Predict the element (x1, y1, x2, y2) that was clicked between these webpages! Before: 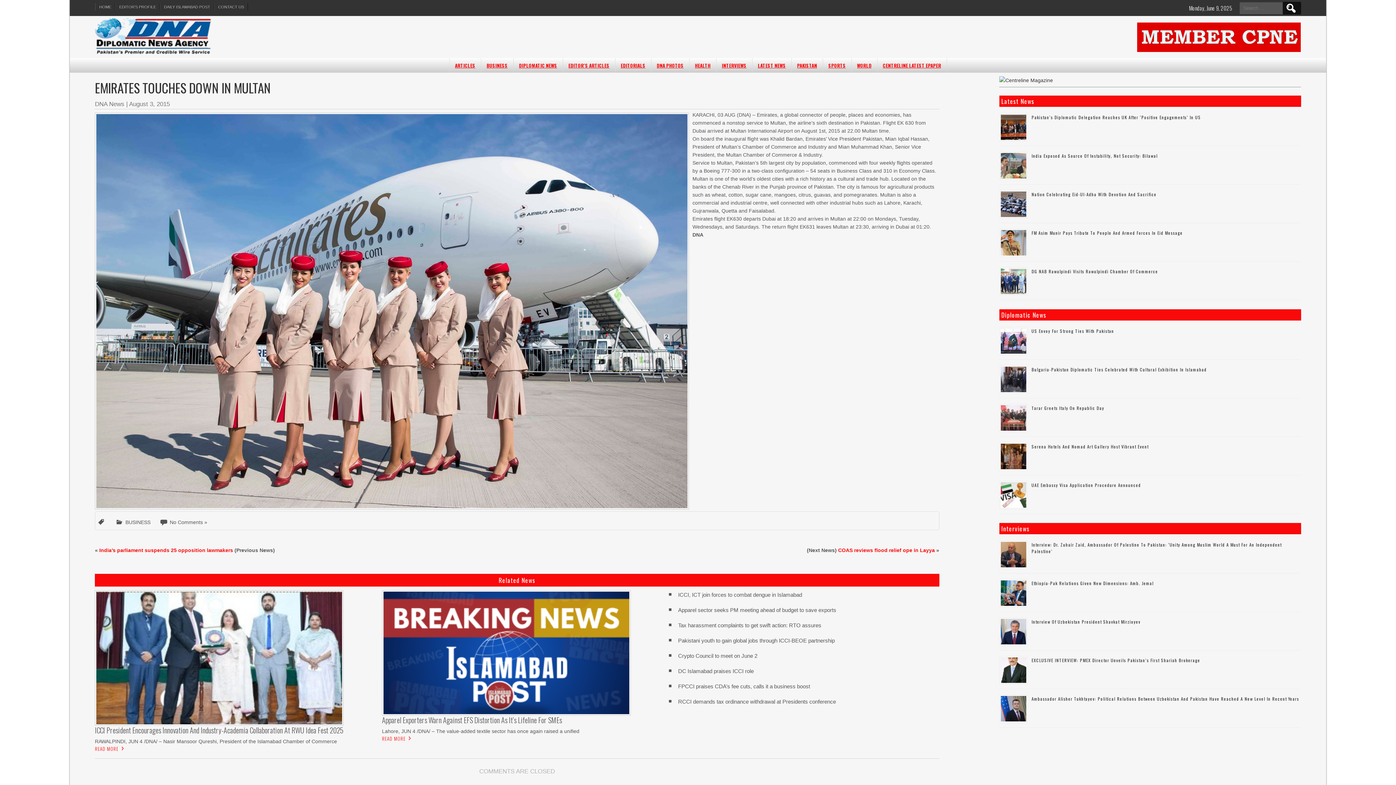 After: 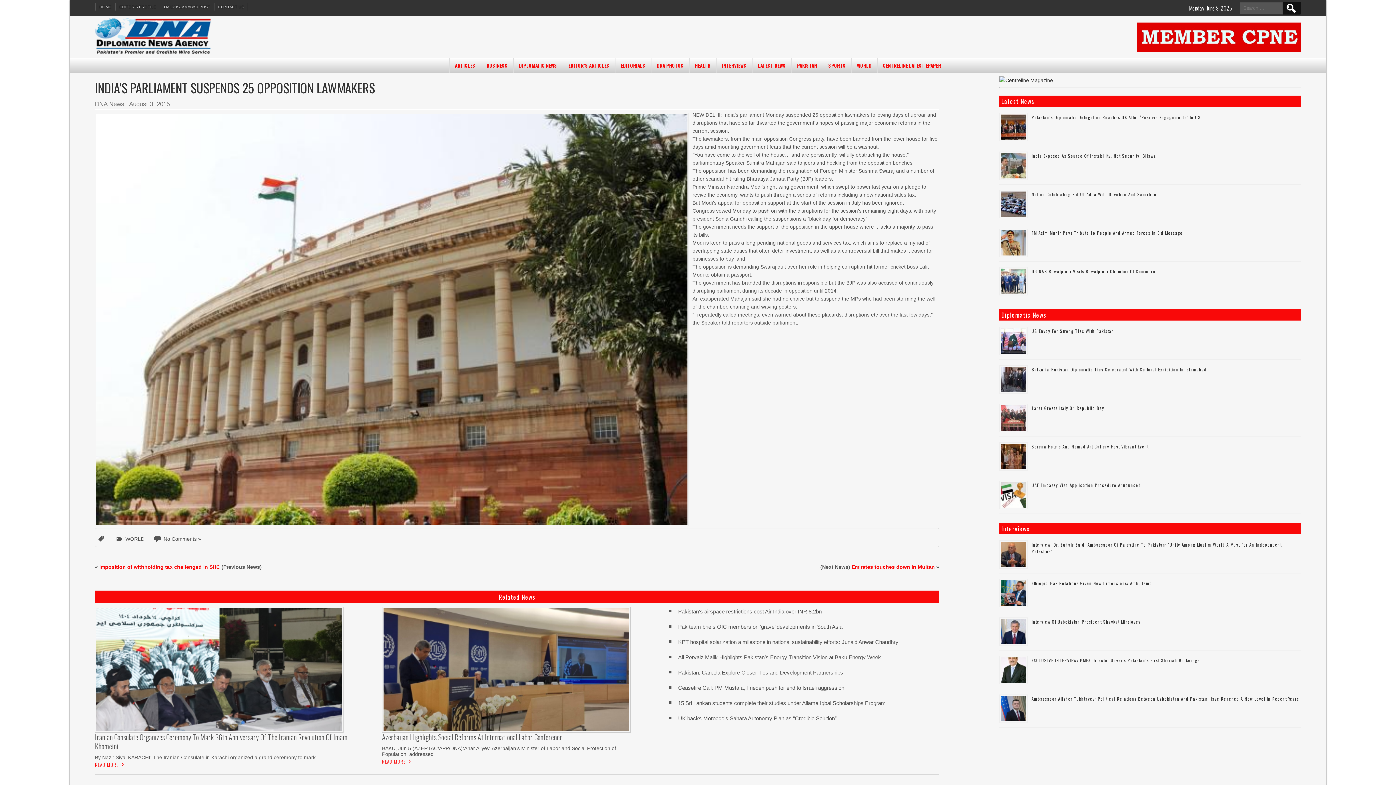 Action: label: India’s parliament suspends 25 opposition lawmakers bbox: (99, 547, 233, 553)